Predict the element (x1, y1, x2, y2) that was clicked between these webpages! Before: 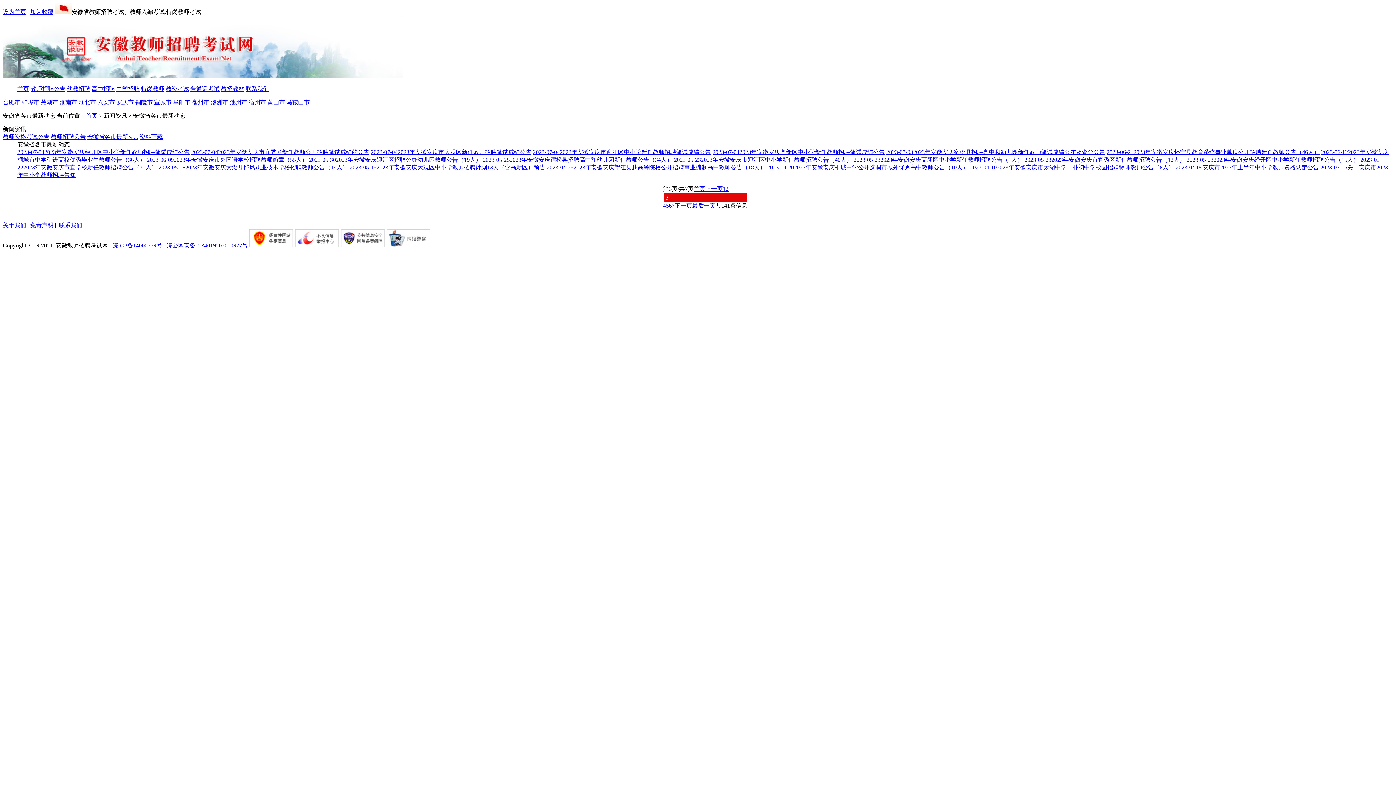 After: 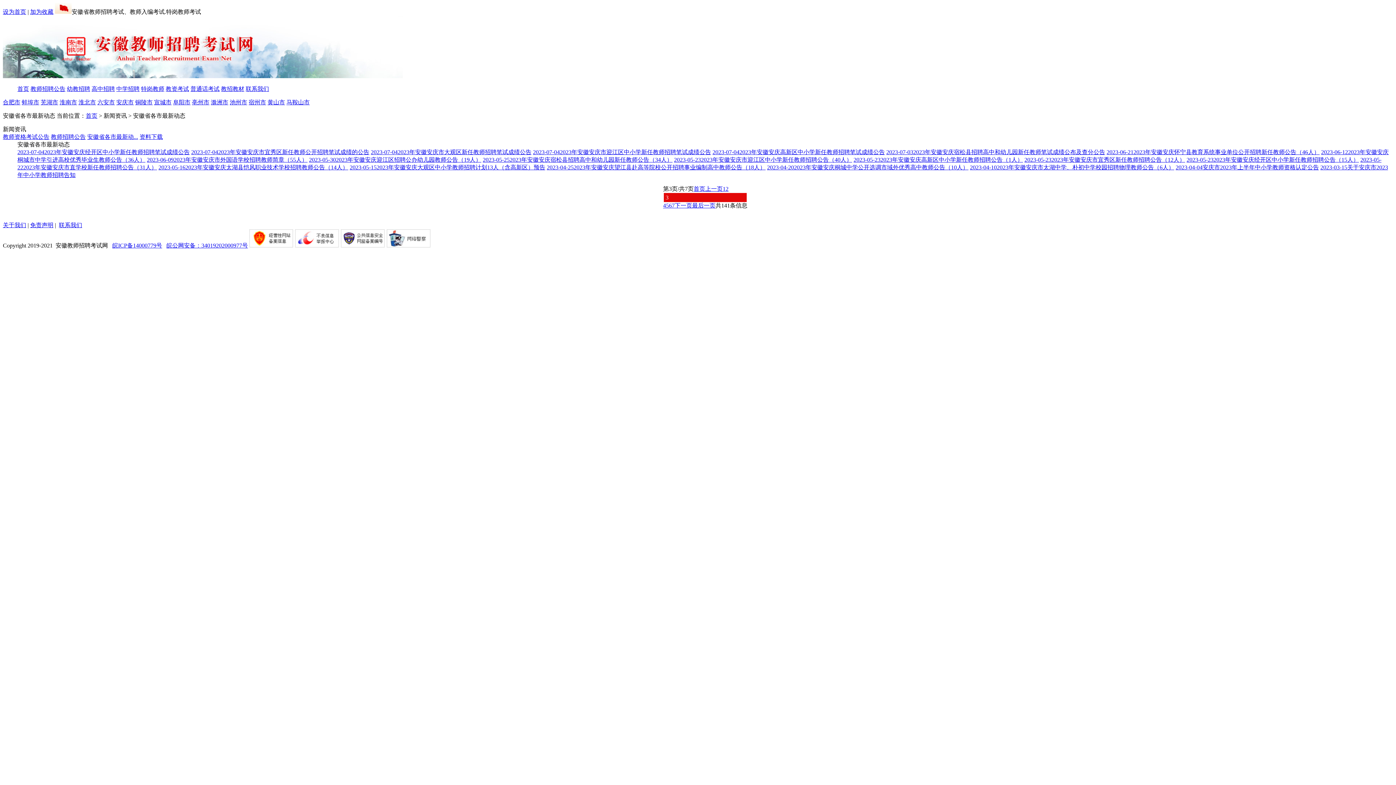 Action: label: 2023-05-152023年安徽安庆大观区中小学教师招聘计划13人（含高新区）预告 bbox: (349, 164, 545, 170)